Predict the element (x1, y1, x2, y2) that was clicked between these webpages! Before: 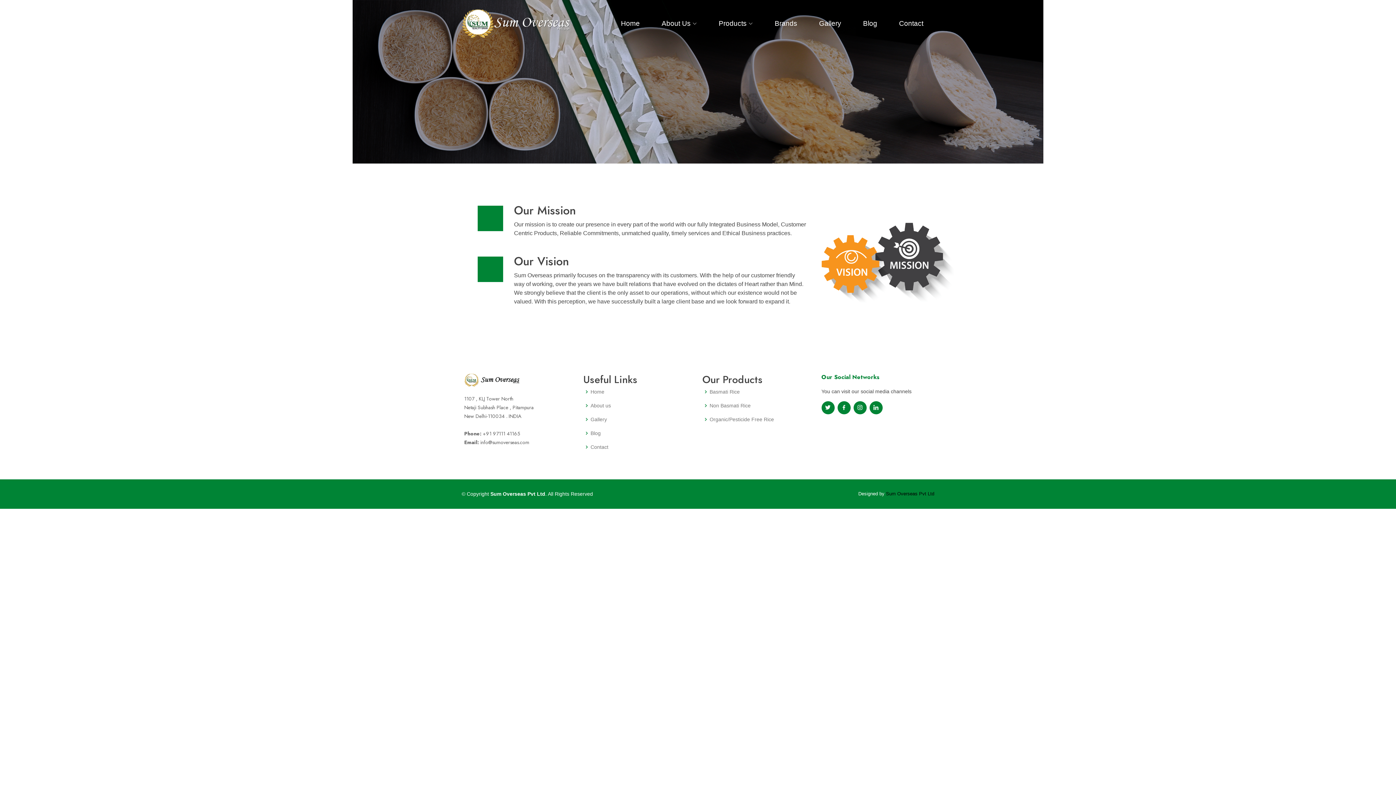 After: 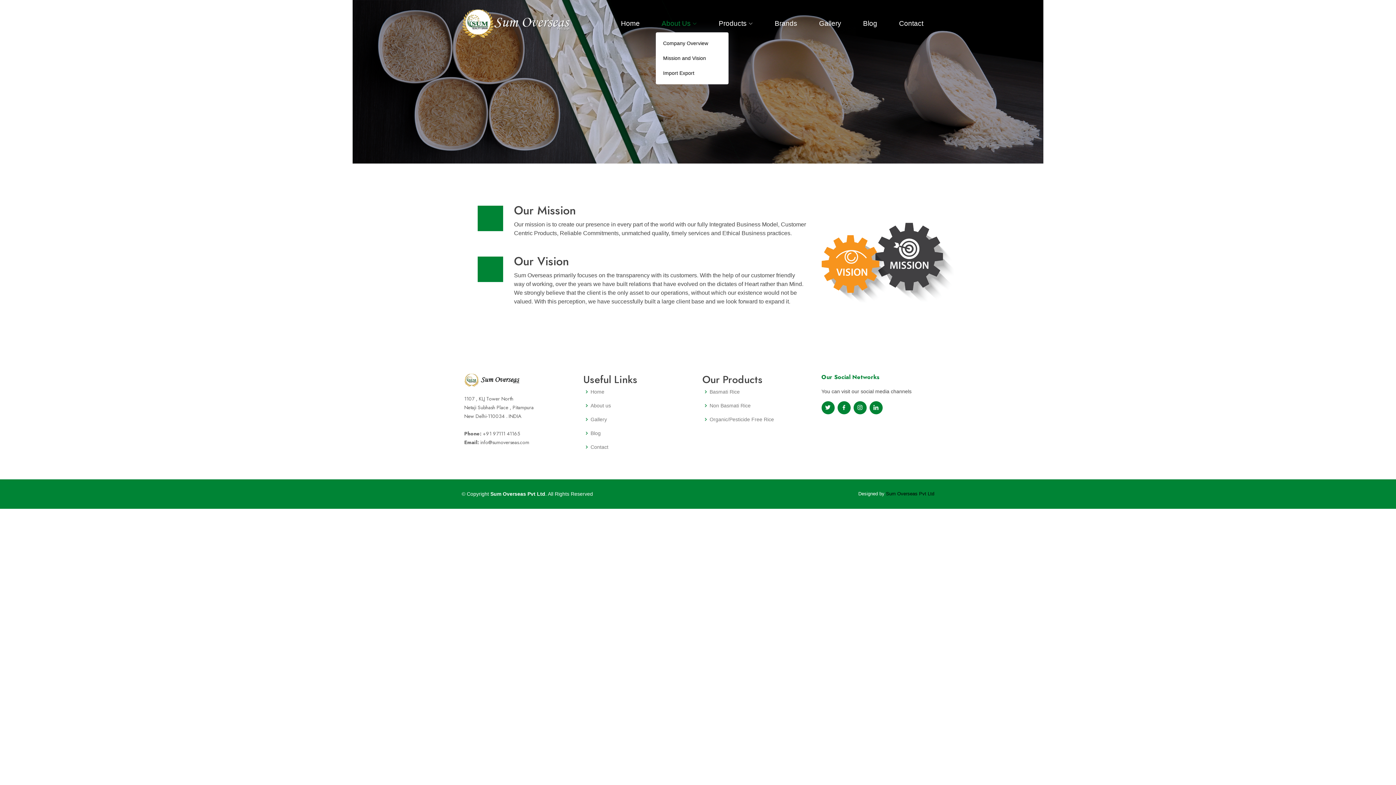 Action: bbox: (650, 14, 708, 32) label: About Us